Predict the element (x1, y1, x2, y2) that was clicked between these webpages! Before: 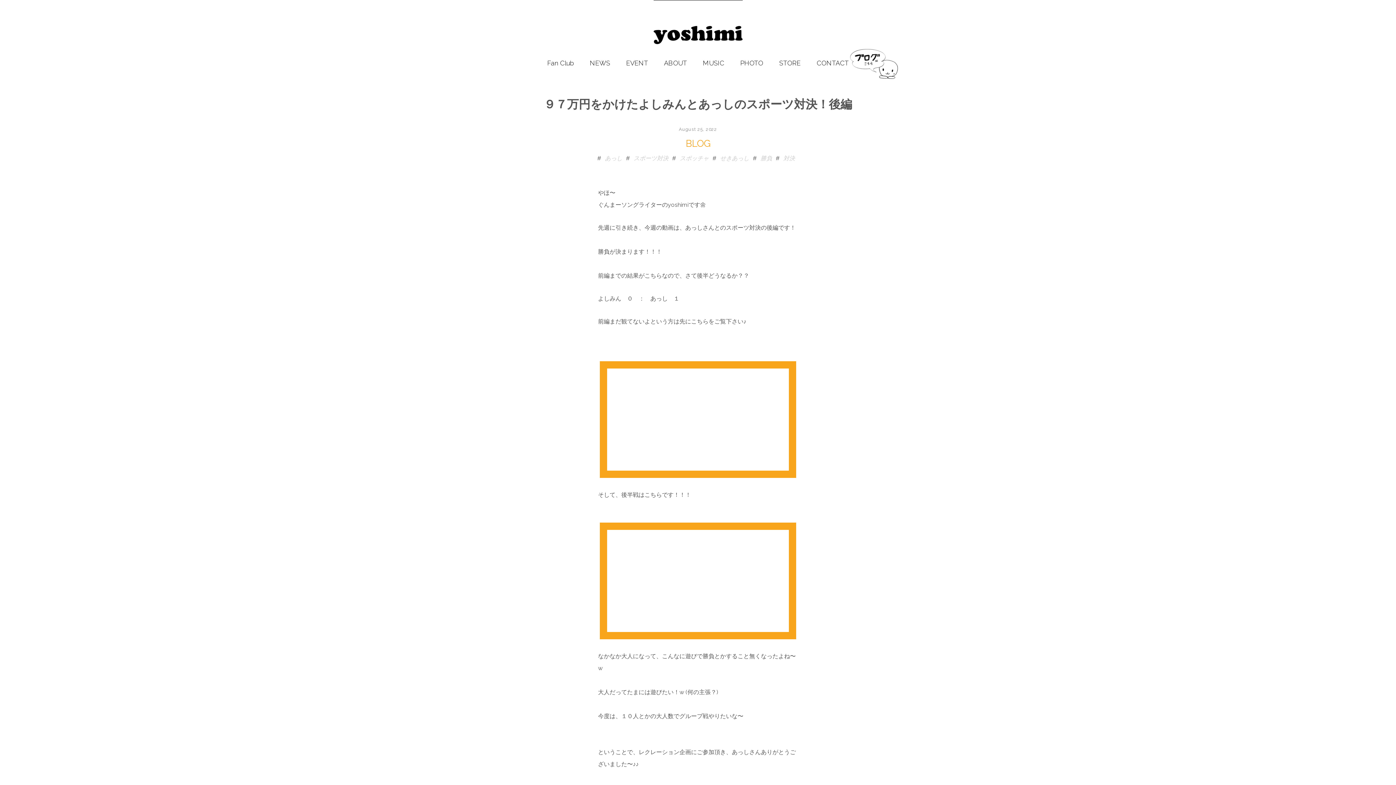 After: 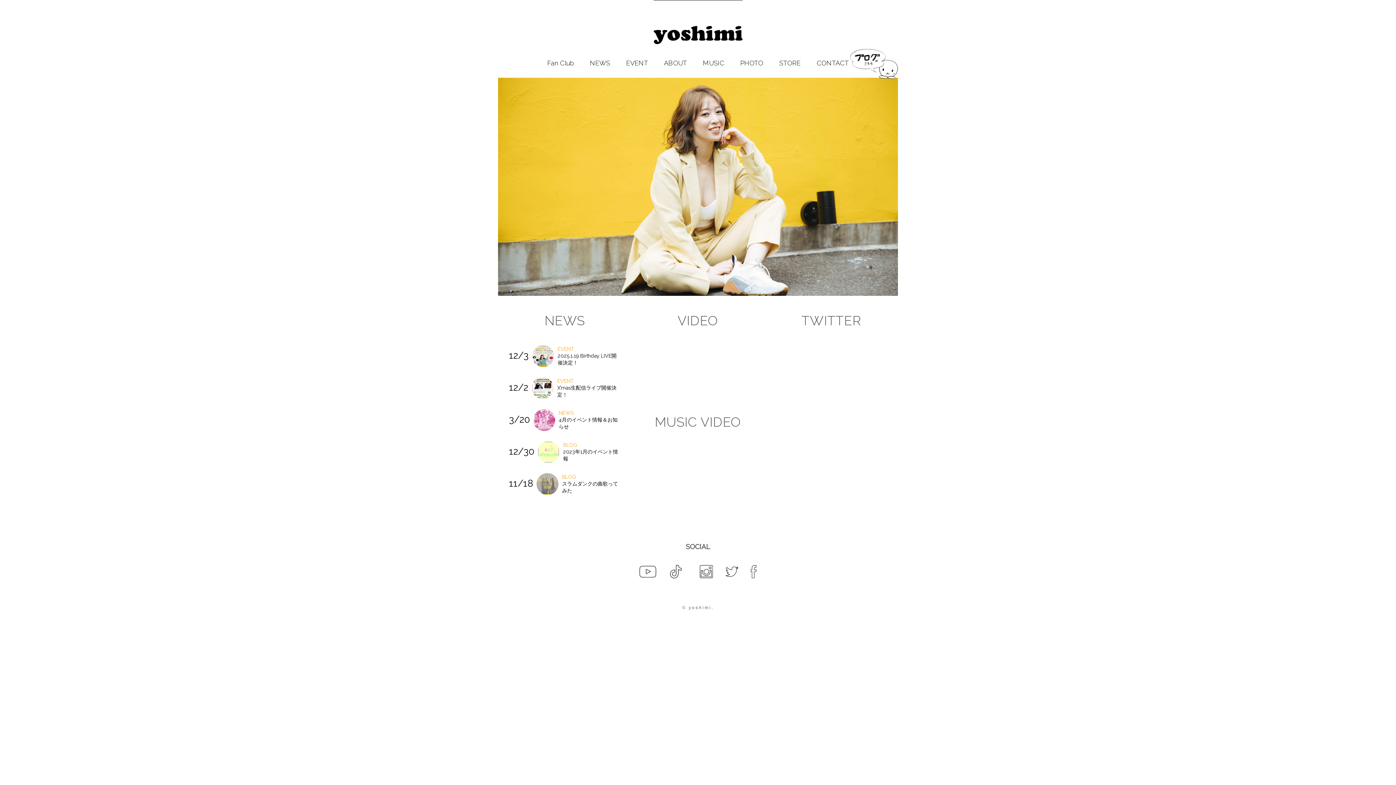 Action: bbox: (653, 0, 742, 44)